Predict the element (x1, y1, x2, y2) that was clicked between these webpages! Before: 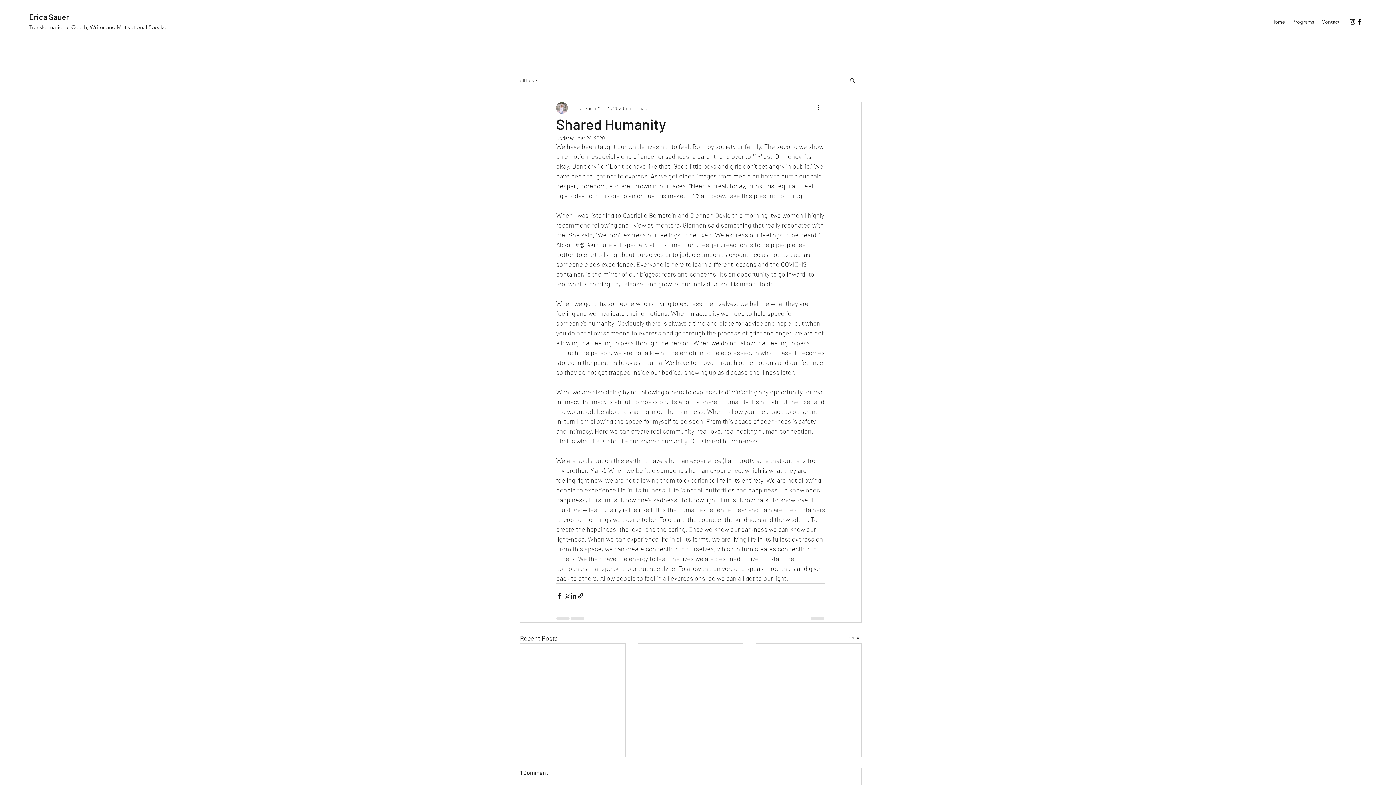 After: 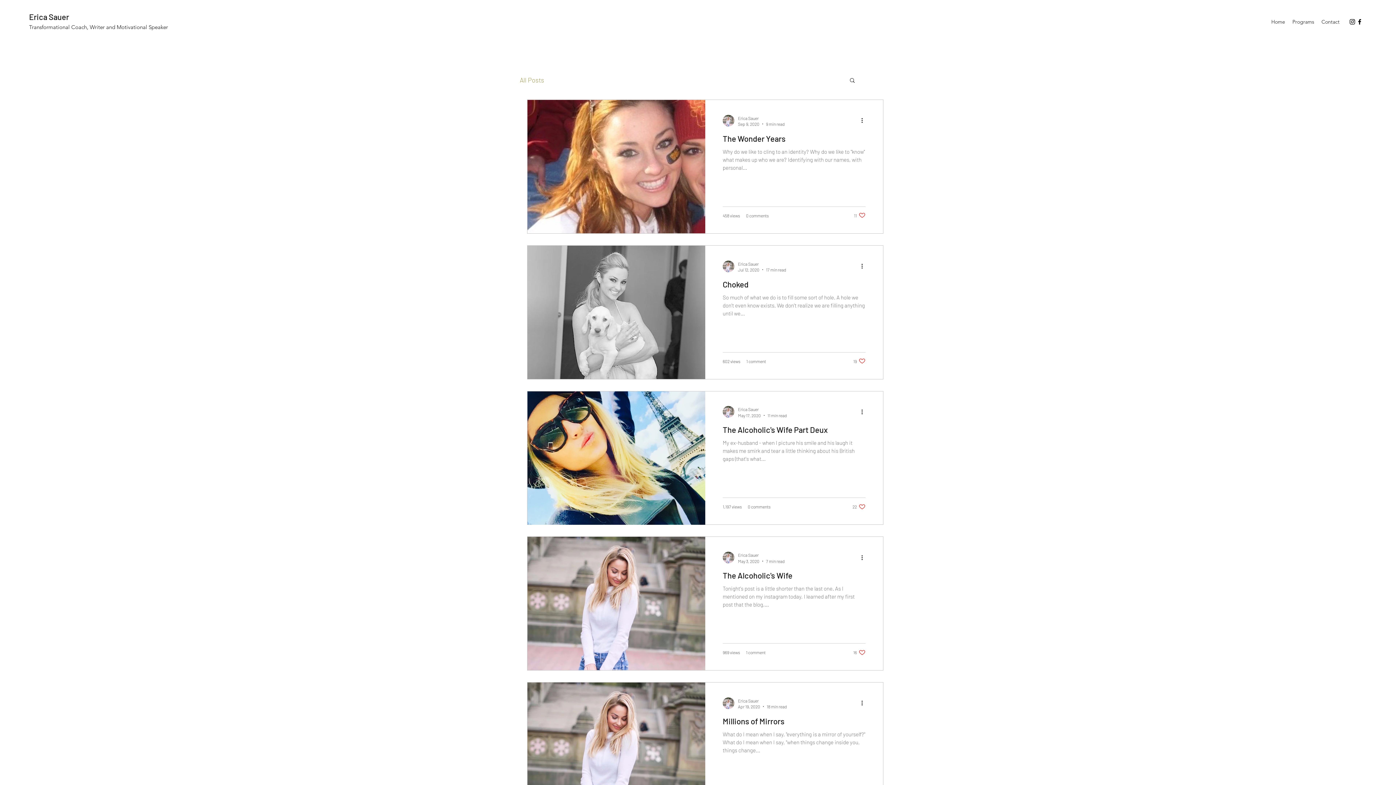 Action: bbox: (847, 633, 861, 643) label: See All